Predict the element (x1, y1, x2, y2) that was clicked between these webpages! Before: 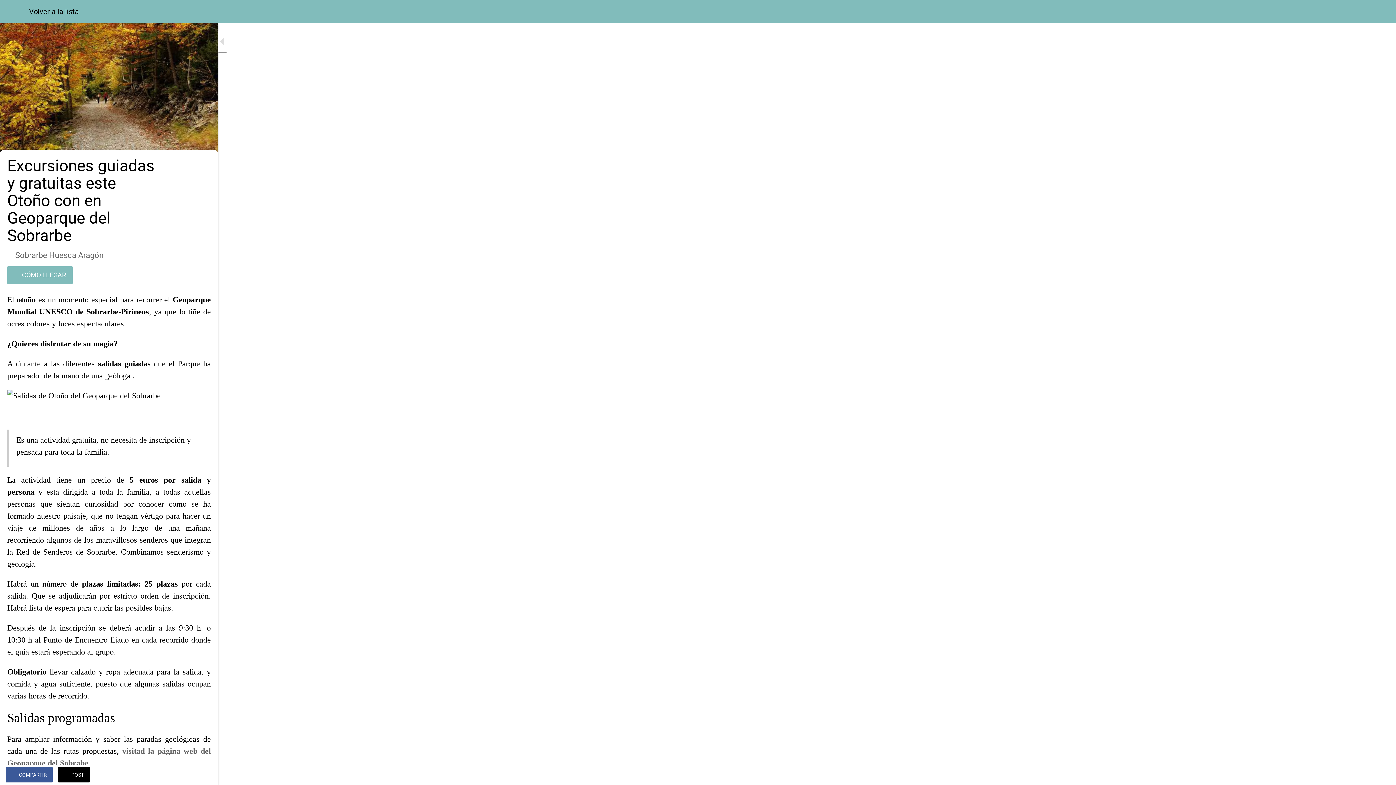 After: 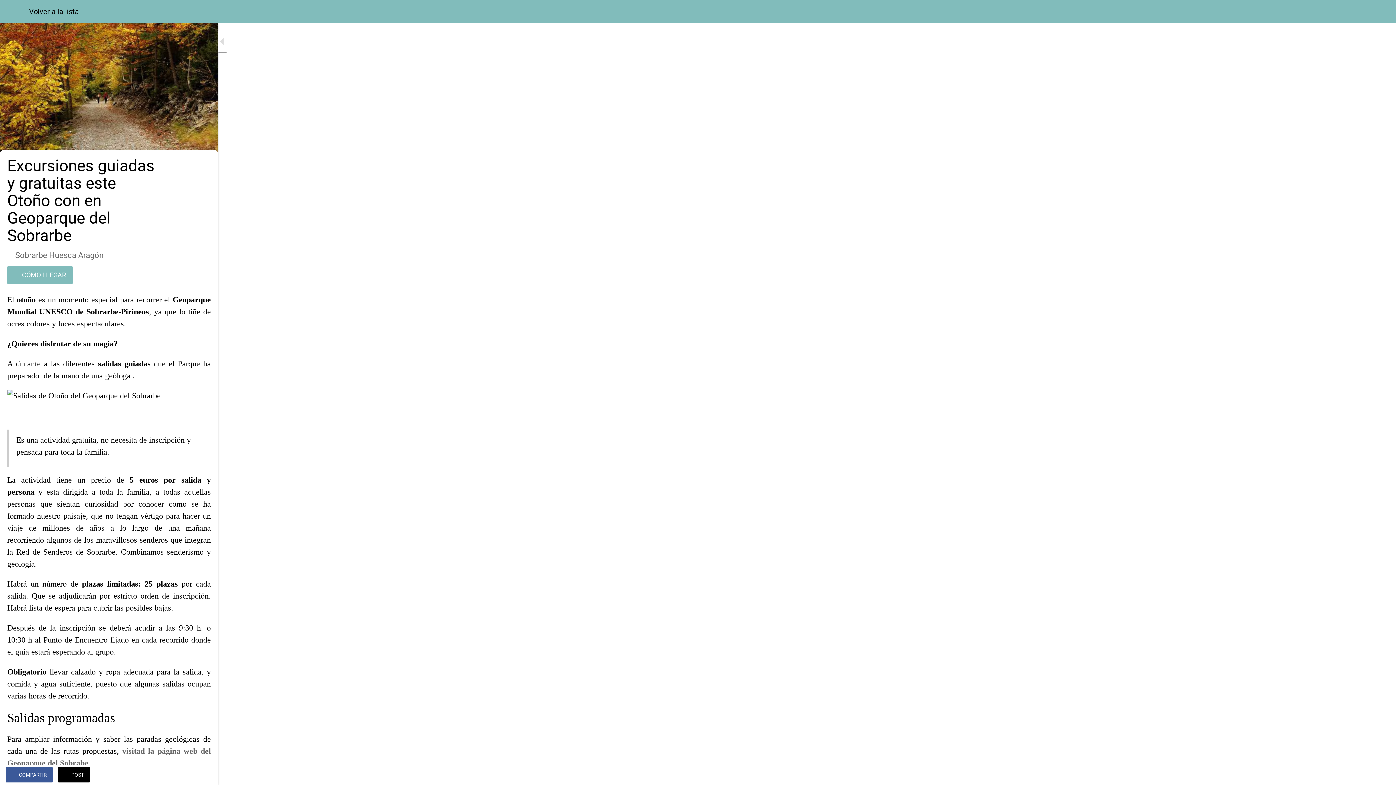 Action: bbox: (194, 766, 212, 784) label: Añadir a marcadores